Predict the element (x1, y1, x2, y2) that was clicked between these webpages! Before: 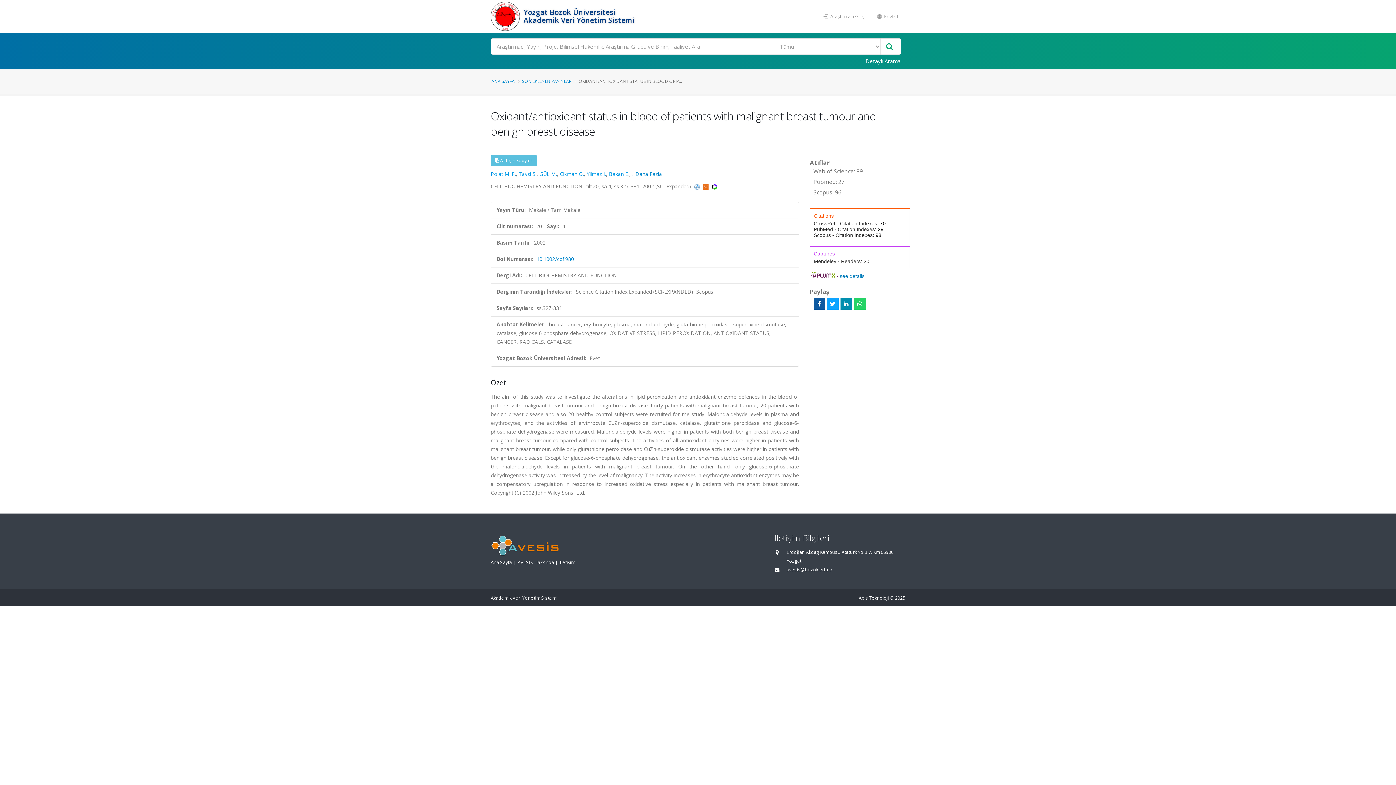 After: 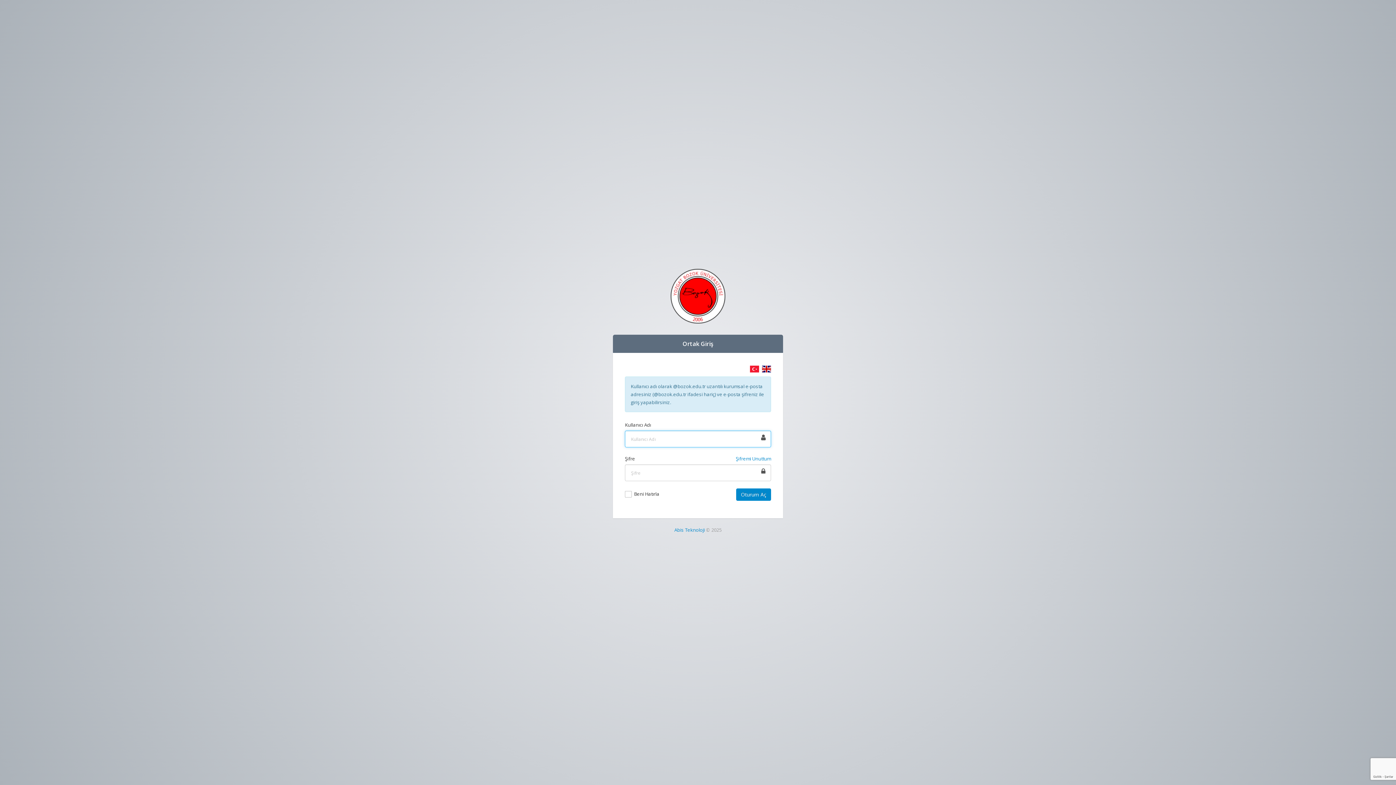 Action: bbox: (818, 9, 871, 23) label:  Araştırmacı Girişi